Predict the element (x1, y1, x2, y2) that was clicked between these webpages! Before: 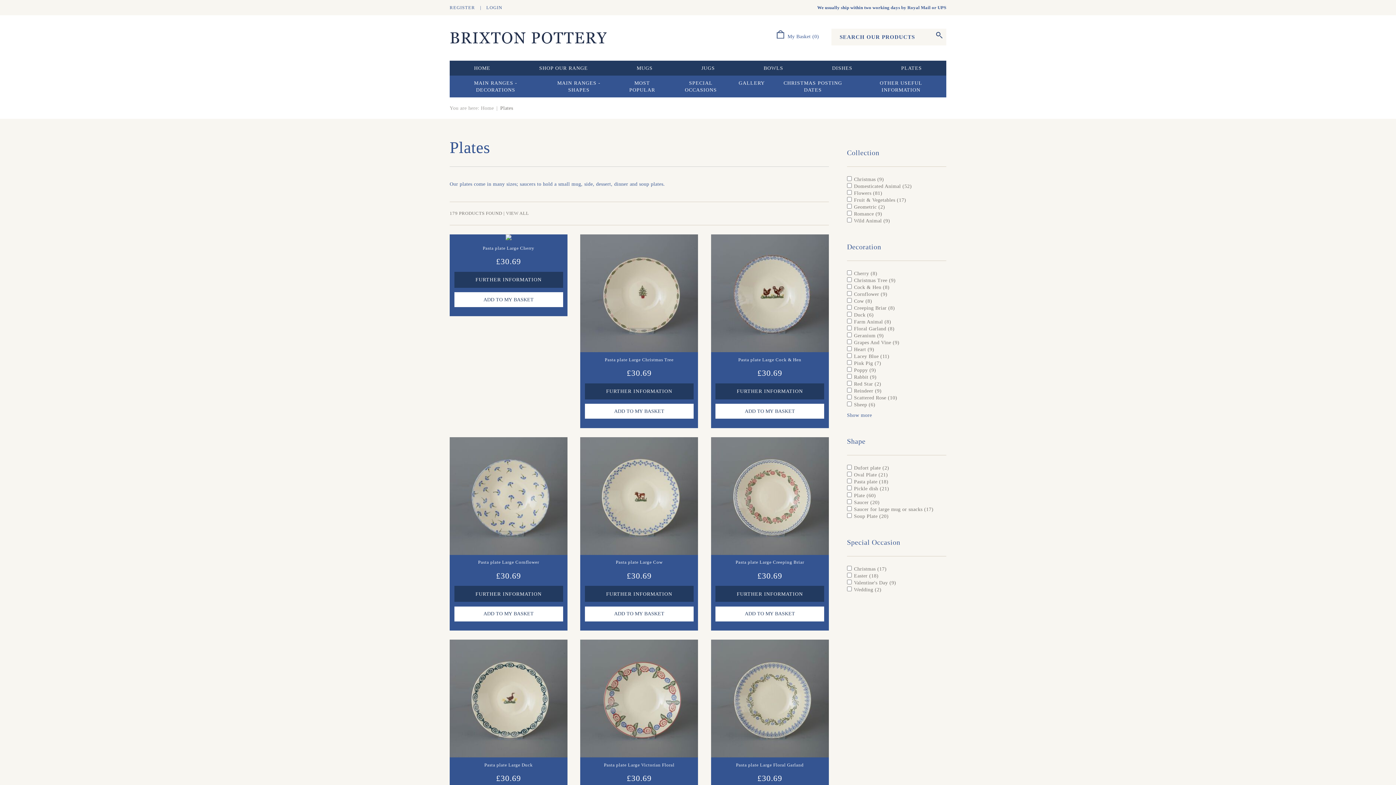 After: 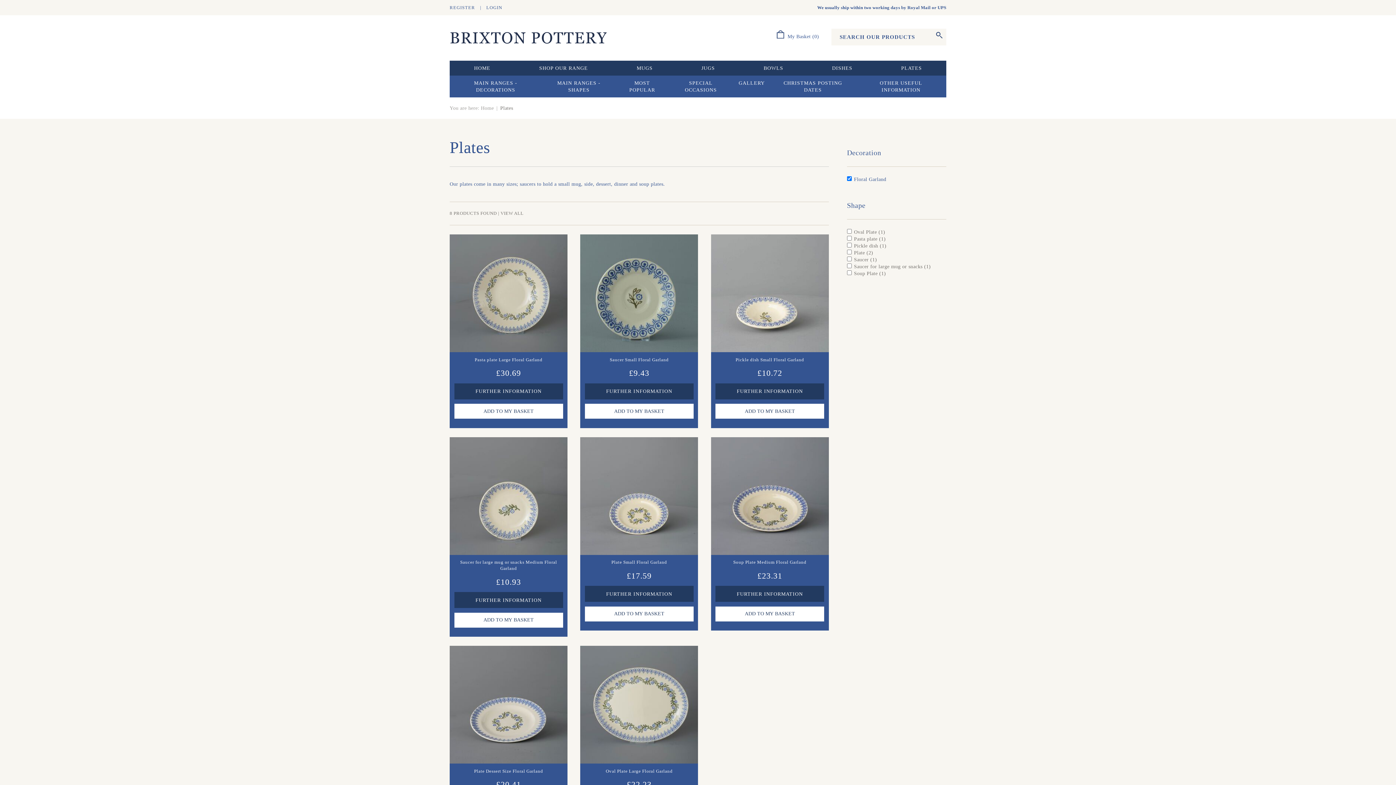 Action: bbox: (854, 326, 894, 331) label: Floral Garland (8)
Apply Floral Garland filter